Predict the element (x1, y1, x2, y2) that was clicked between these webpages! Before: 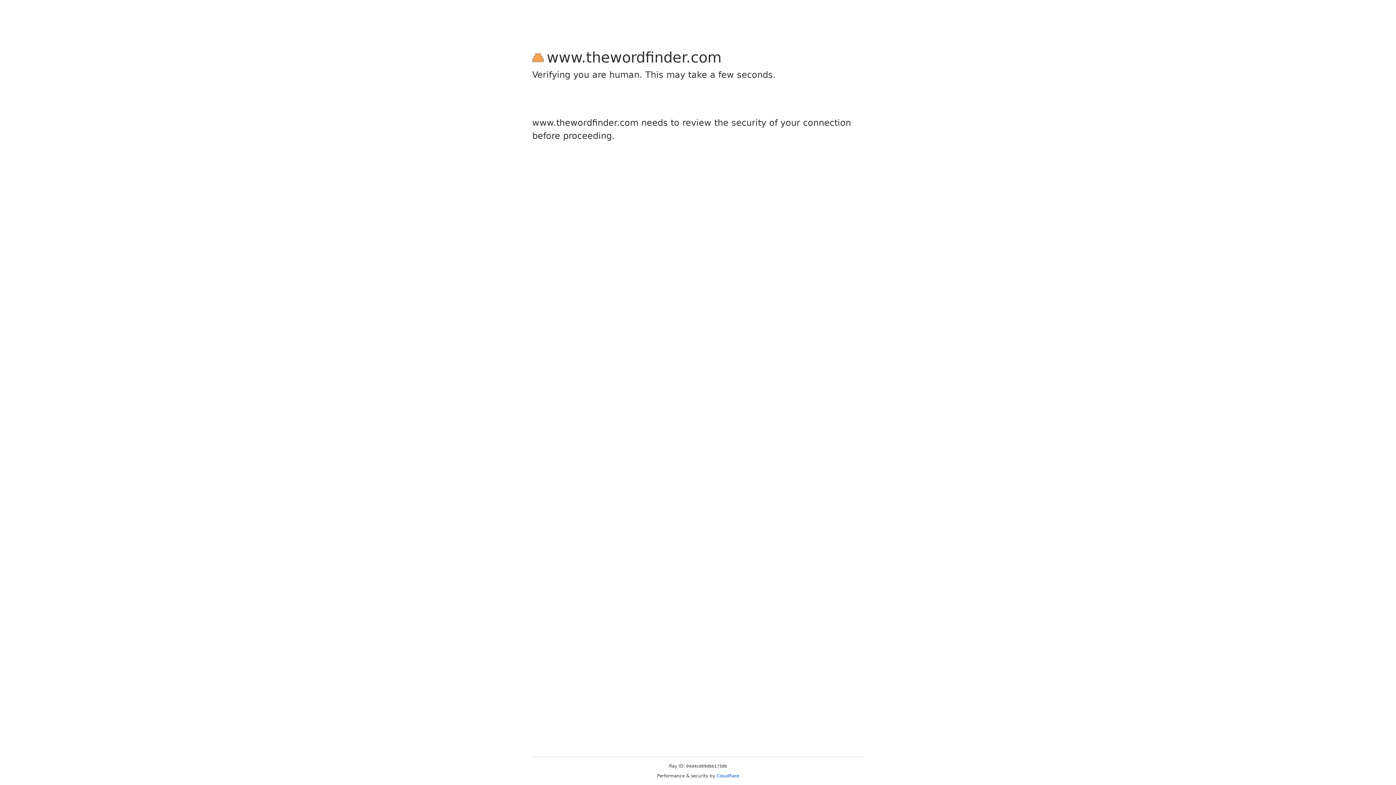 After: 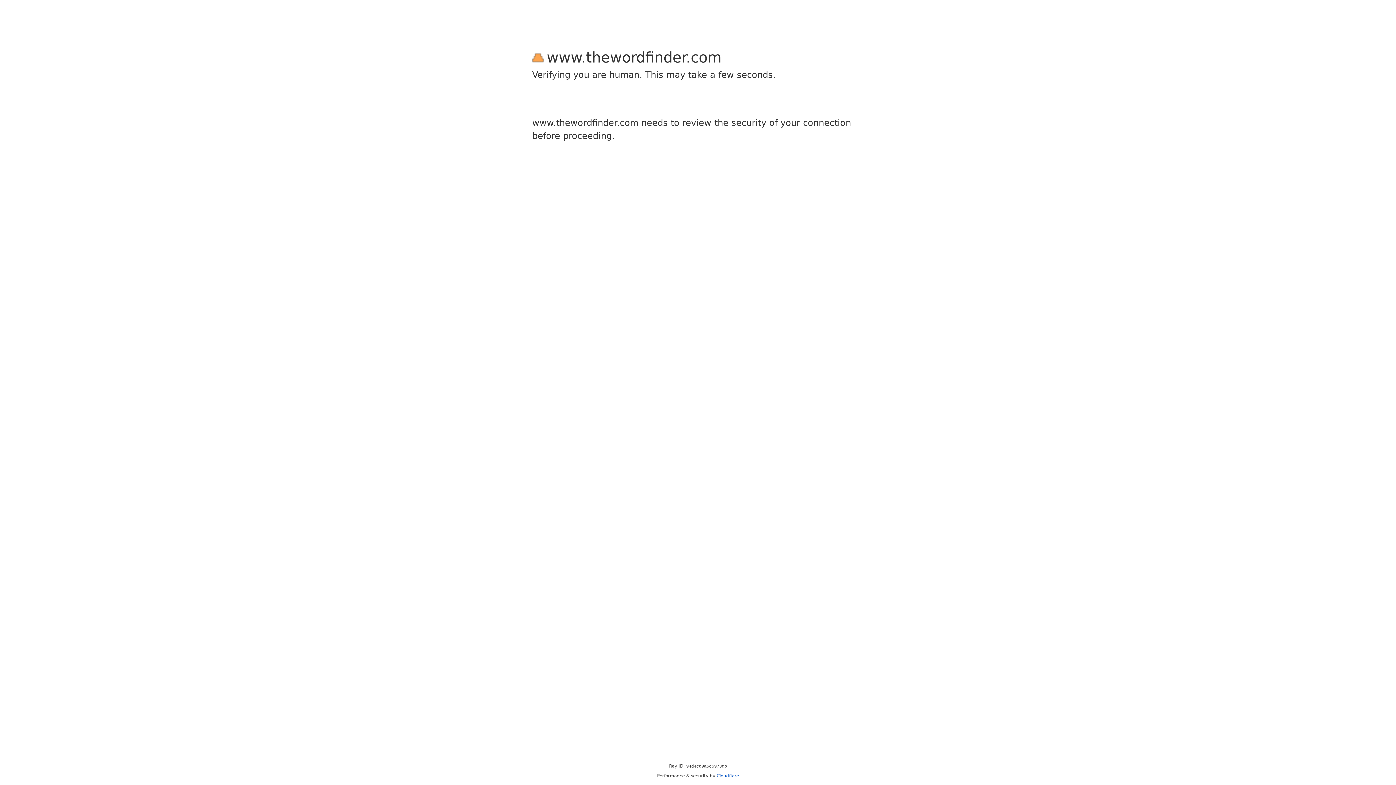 Action: label: Cloudflare bbox: (716, 773, 739, 778)